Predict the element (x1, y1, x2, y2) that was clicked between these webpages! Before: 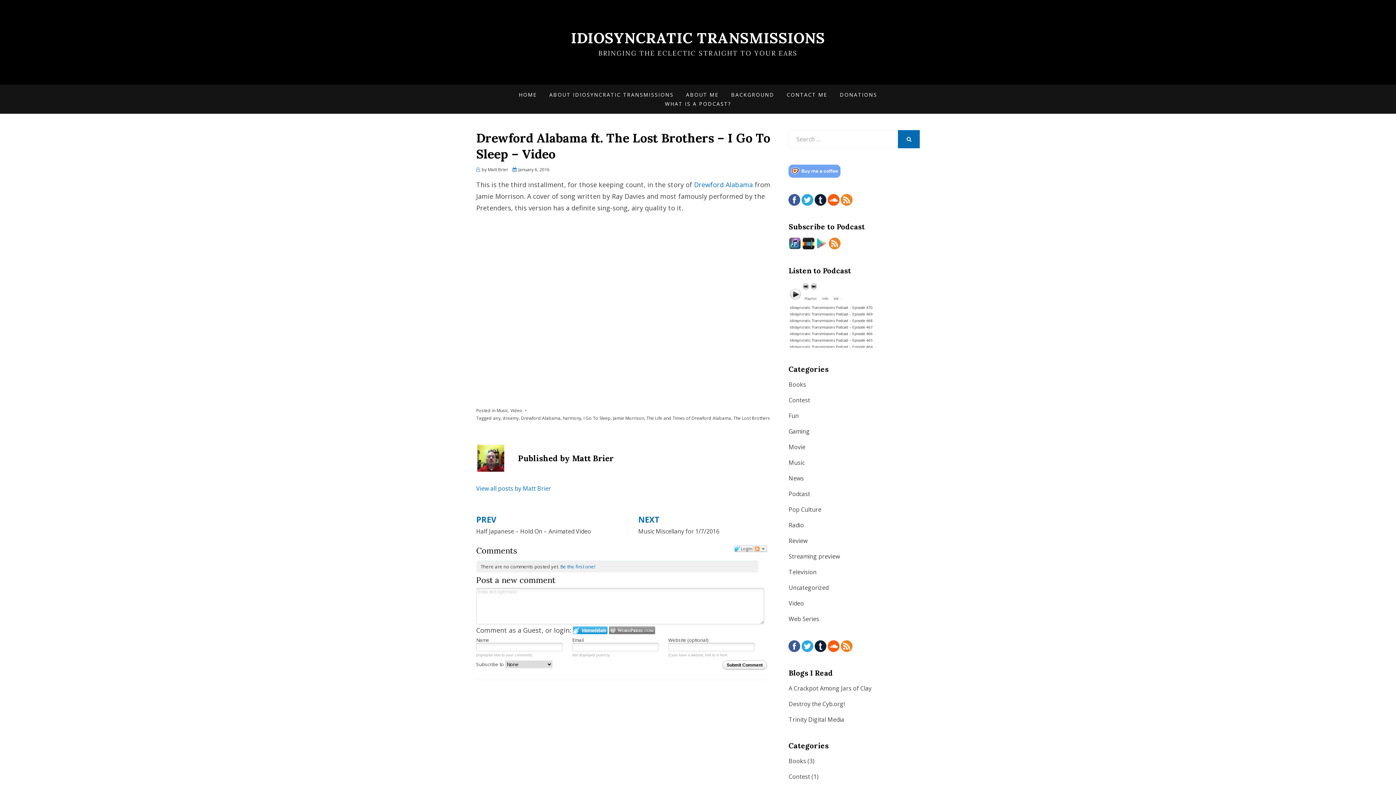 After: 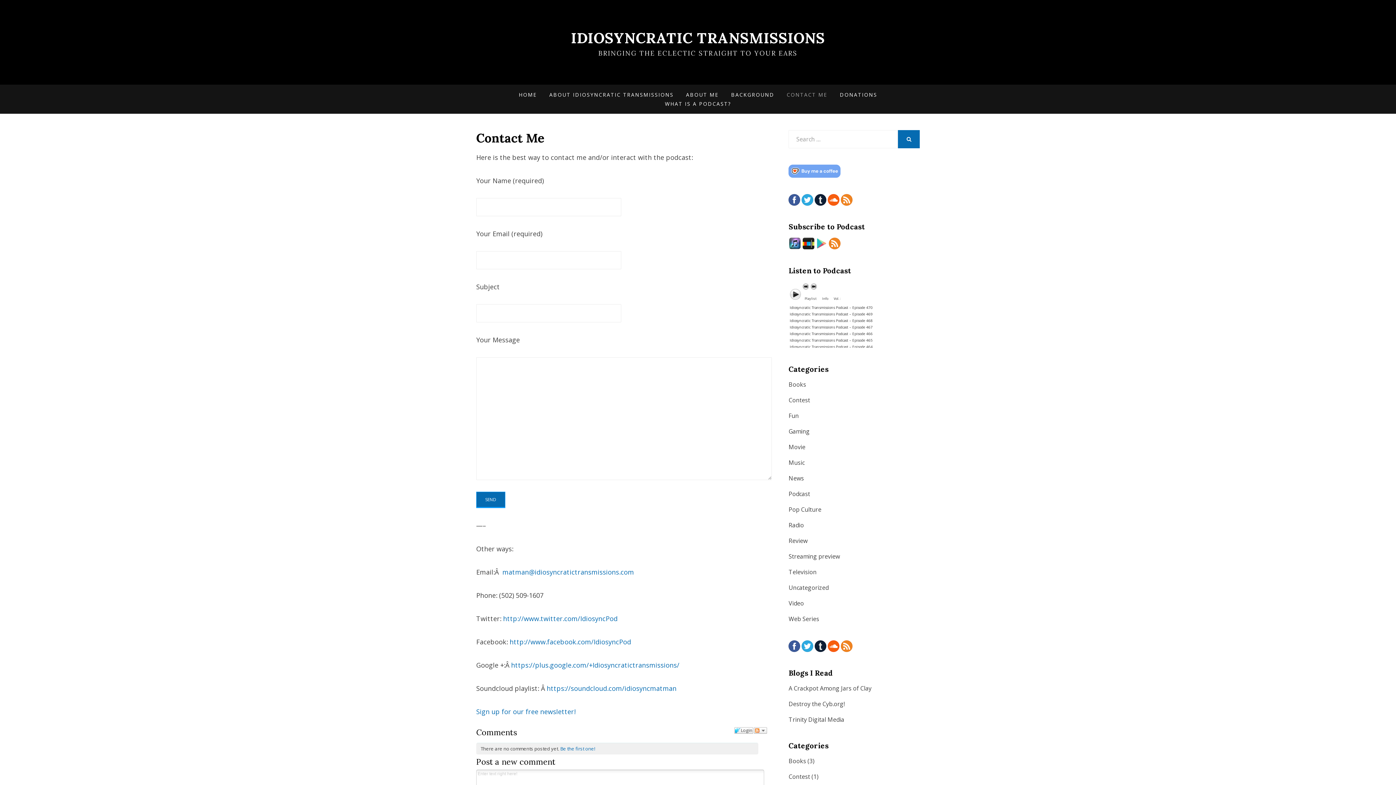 Action: bbox: (780, 90, 833, 99) label: CONTACT ME